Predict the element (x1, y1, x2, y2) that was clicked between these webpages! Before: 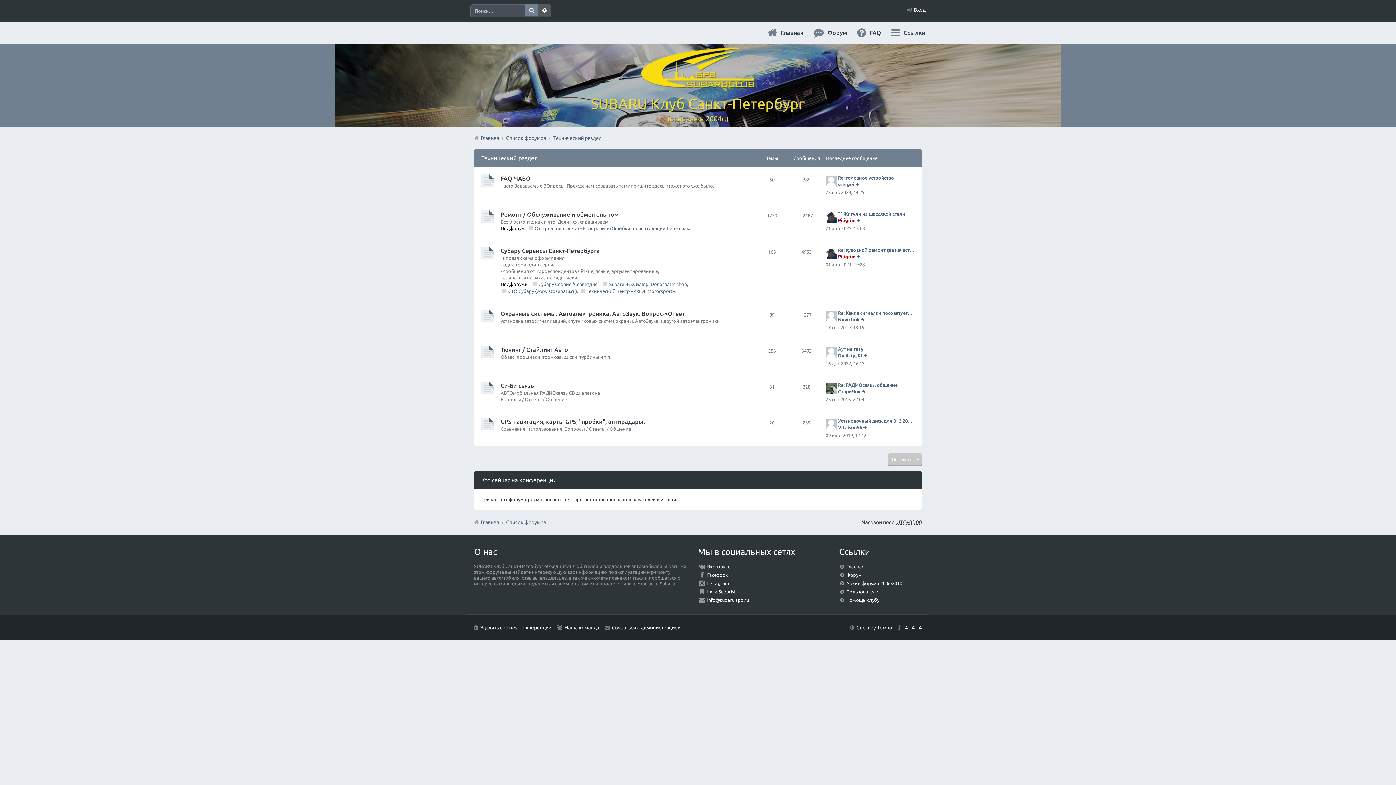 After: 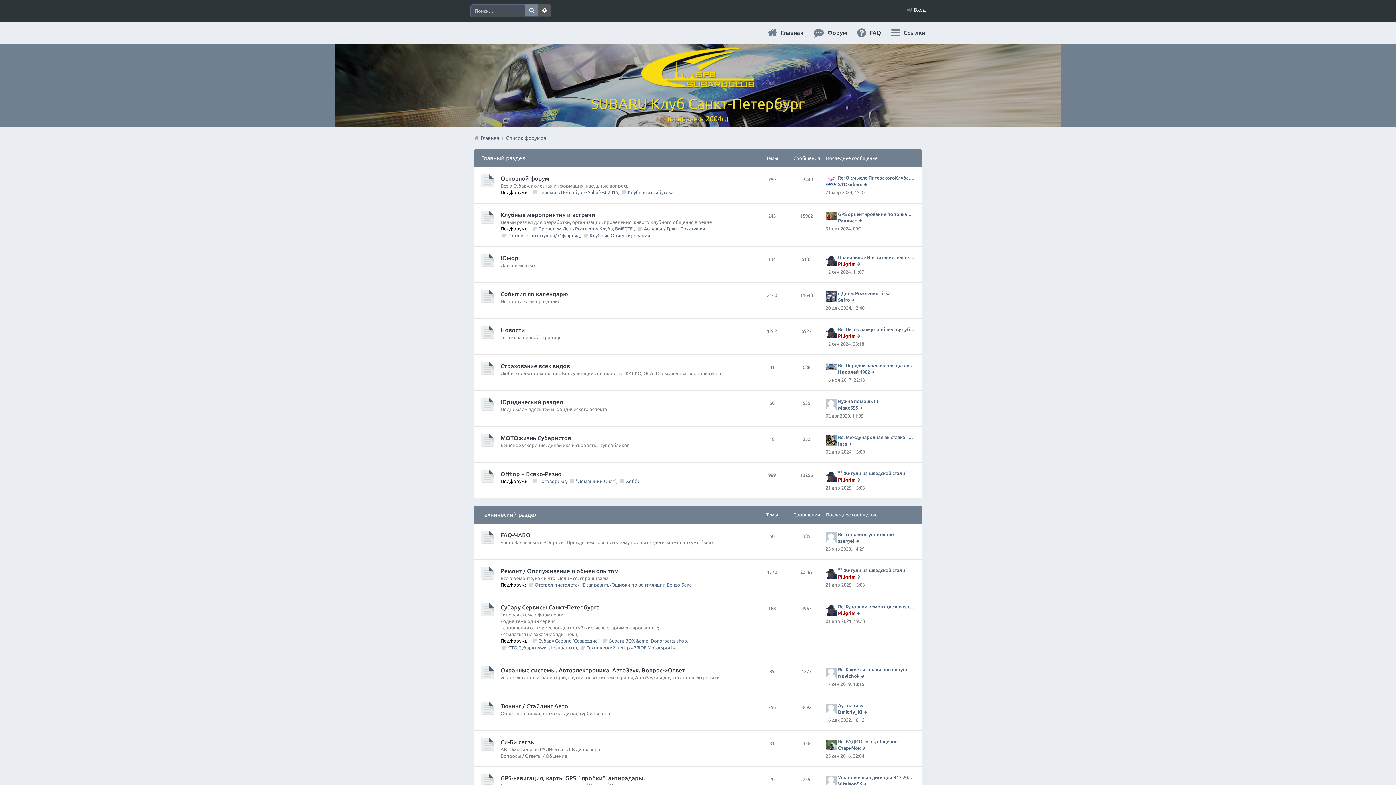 Action: bbox: (813, 27, 847, 38) label: Форум